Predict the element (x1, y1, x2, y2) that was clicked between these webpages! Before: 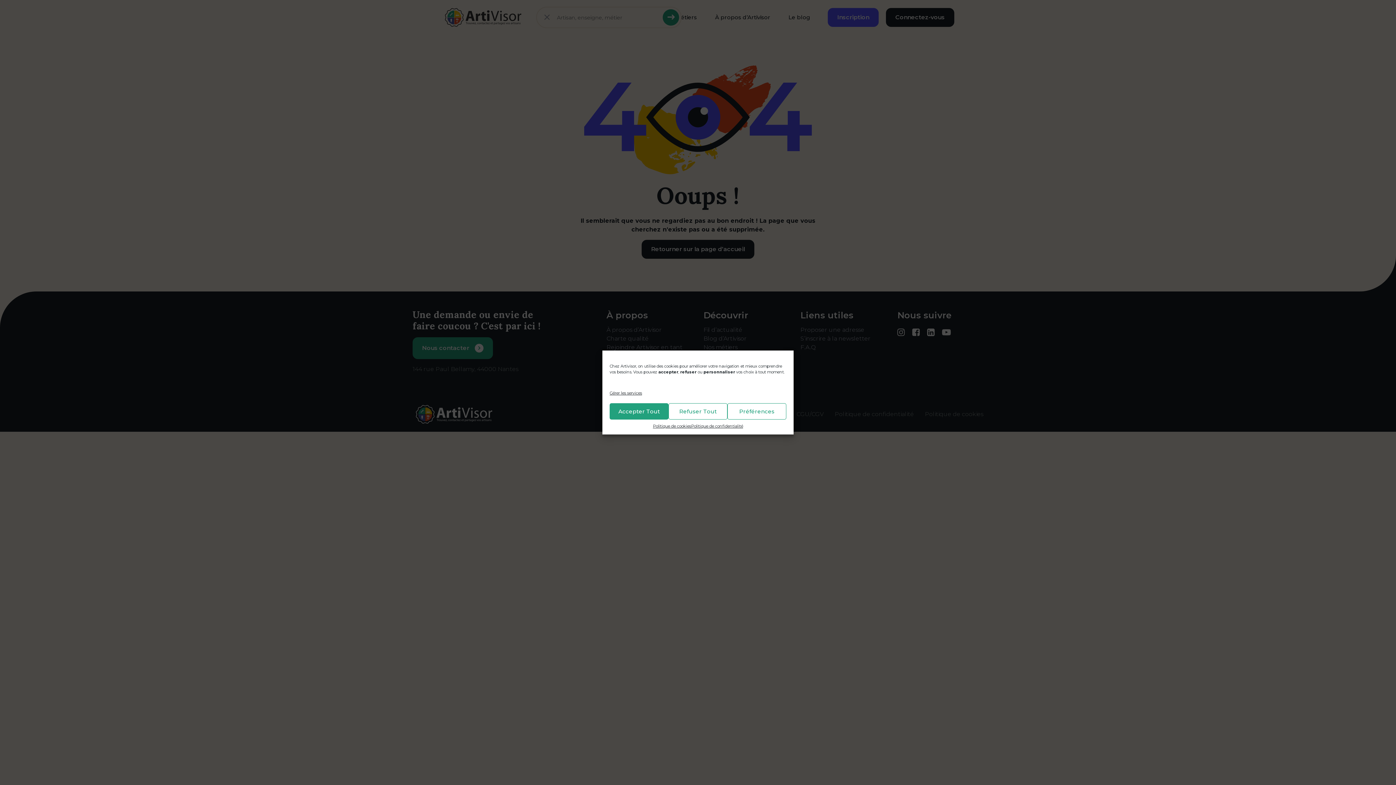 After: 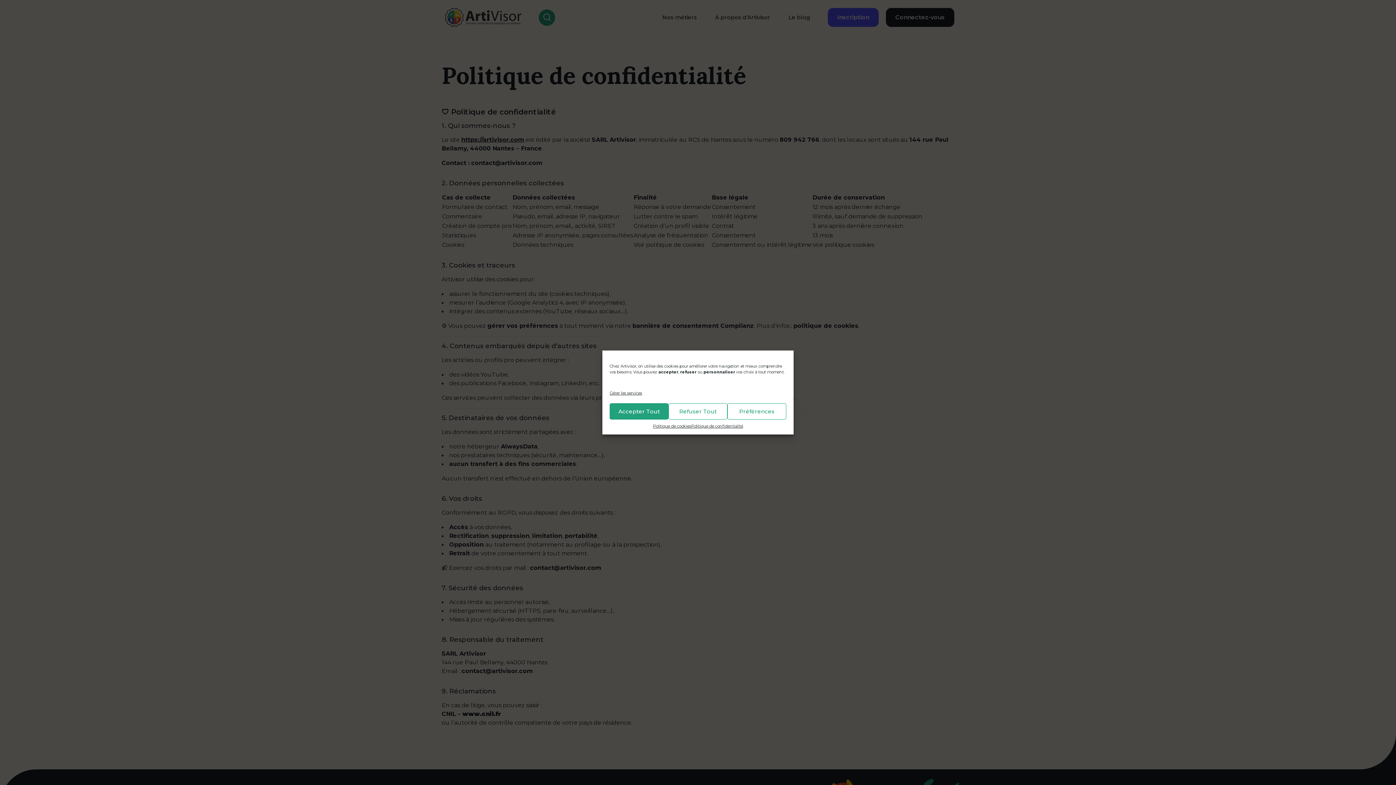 Action: label: Politique de confidentialité bbox: (691, 423, 743, 429)